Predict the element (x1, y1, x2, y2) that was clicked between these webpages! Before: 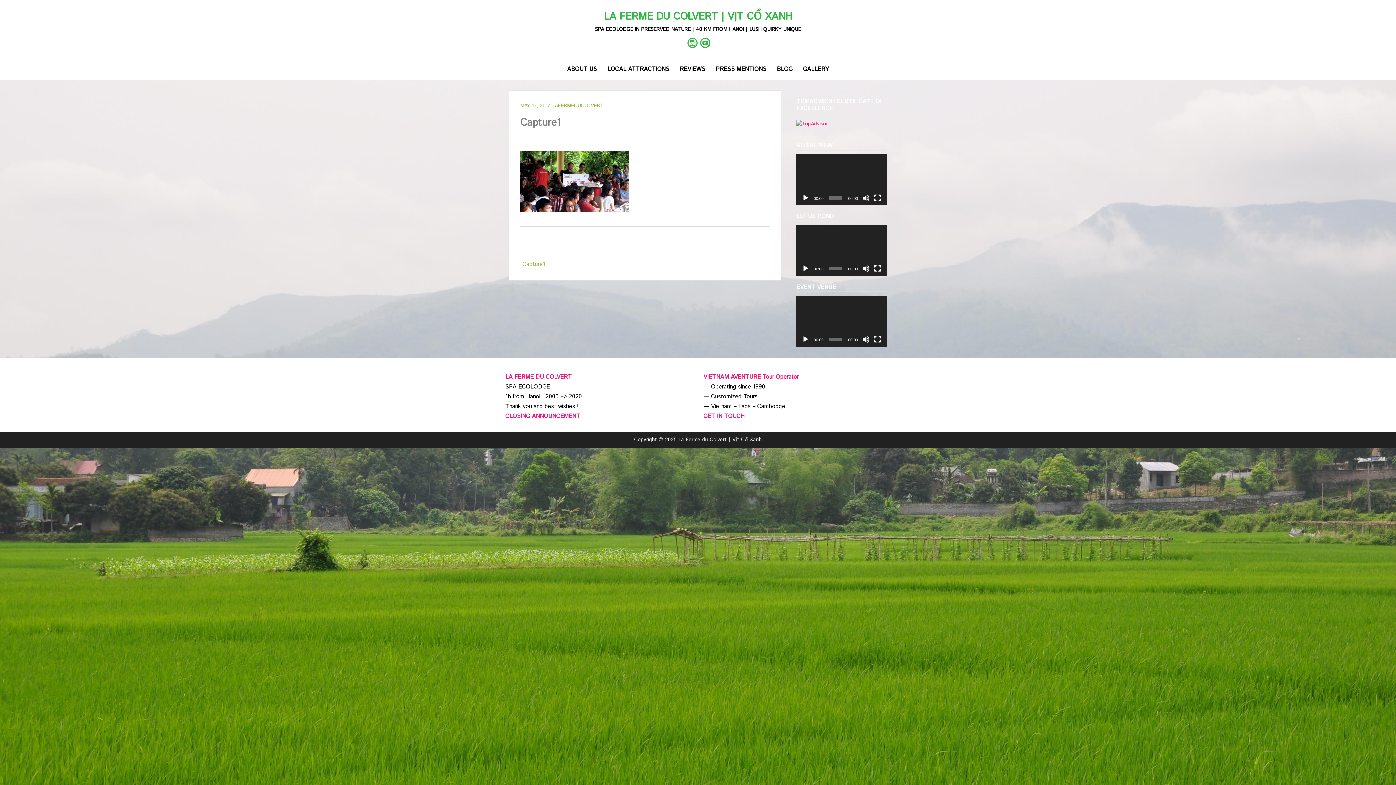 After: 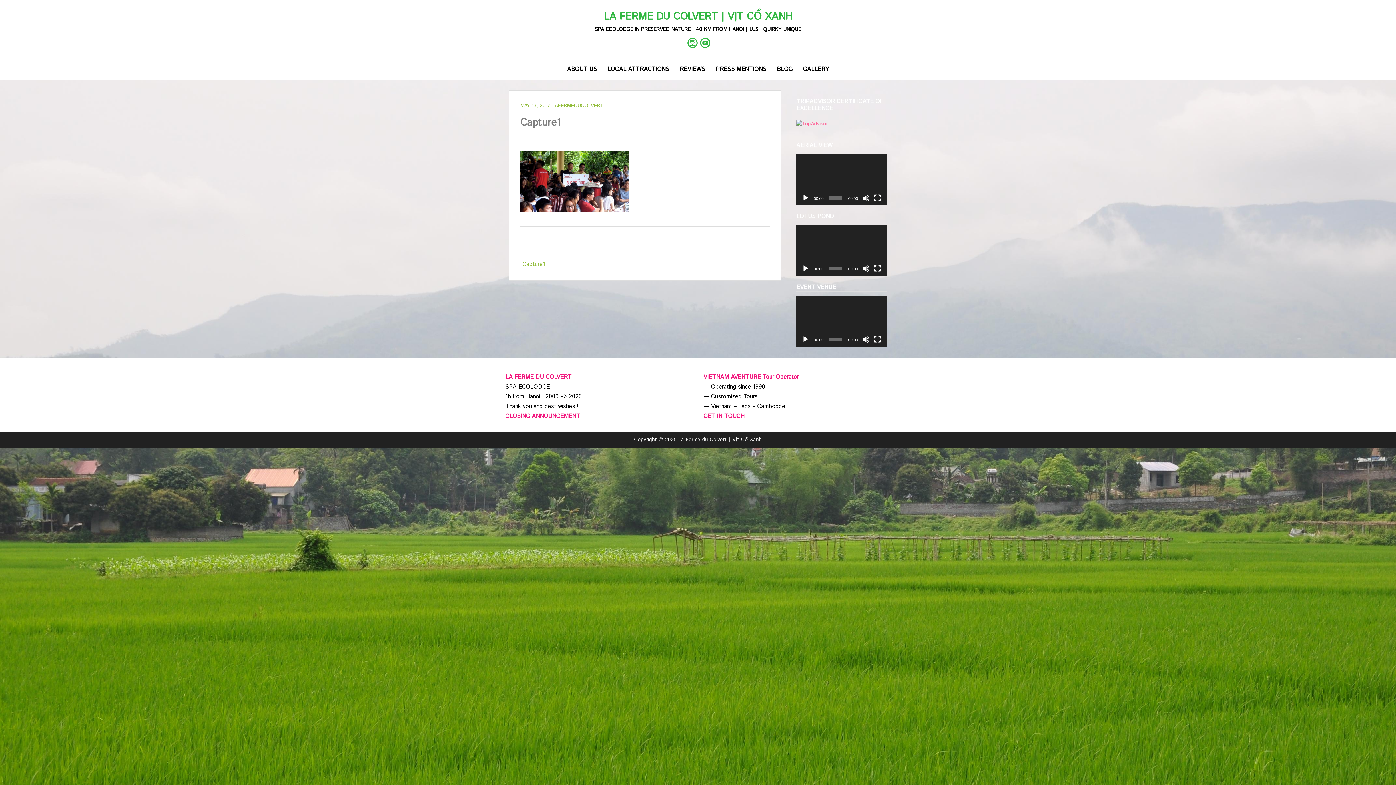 Action: bbox: (796, 120, 828, 127)